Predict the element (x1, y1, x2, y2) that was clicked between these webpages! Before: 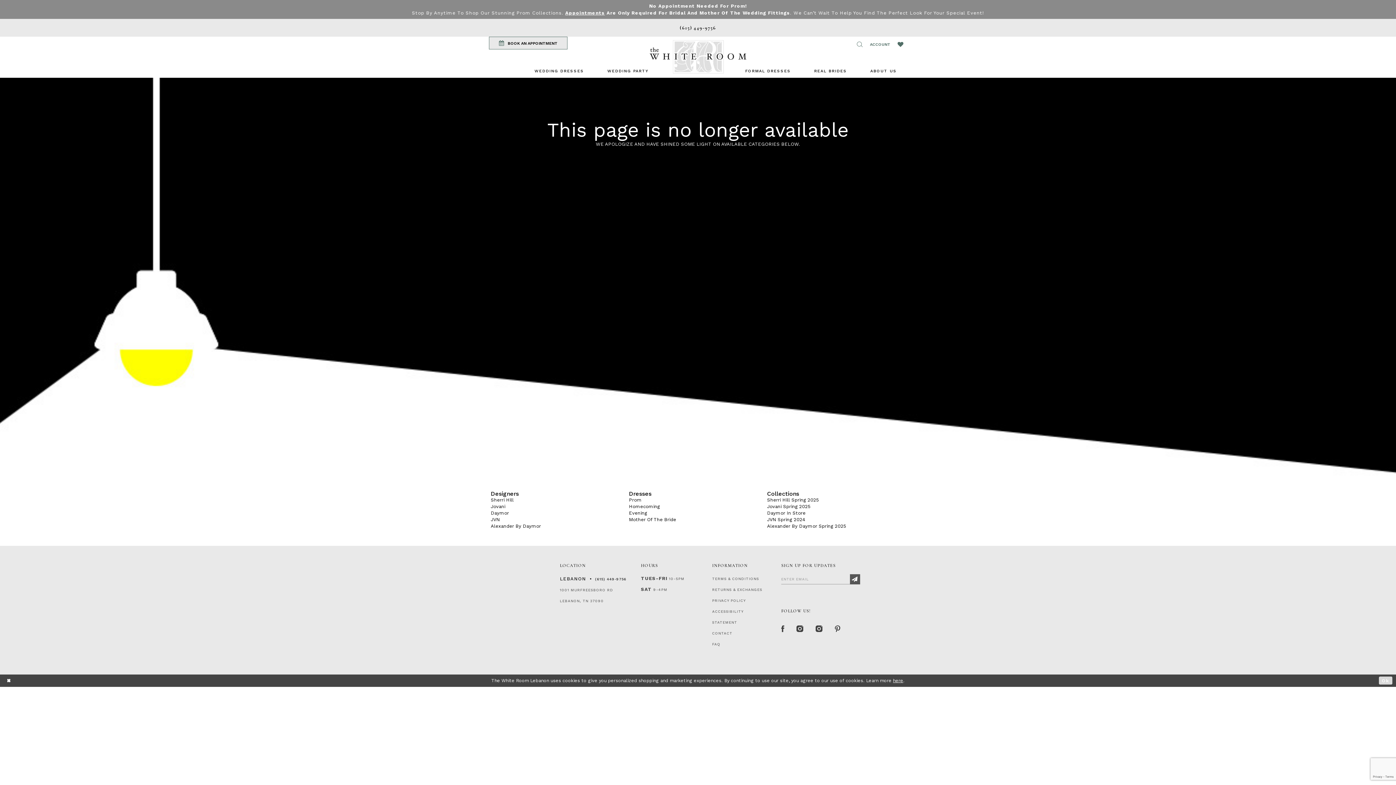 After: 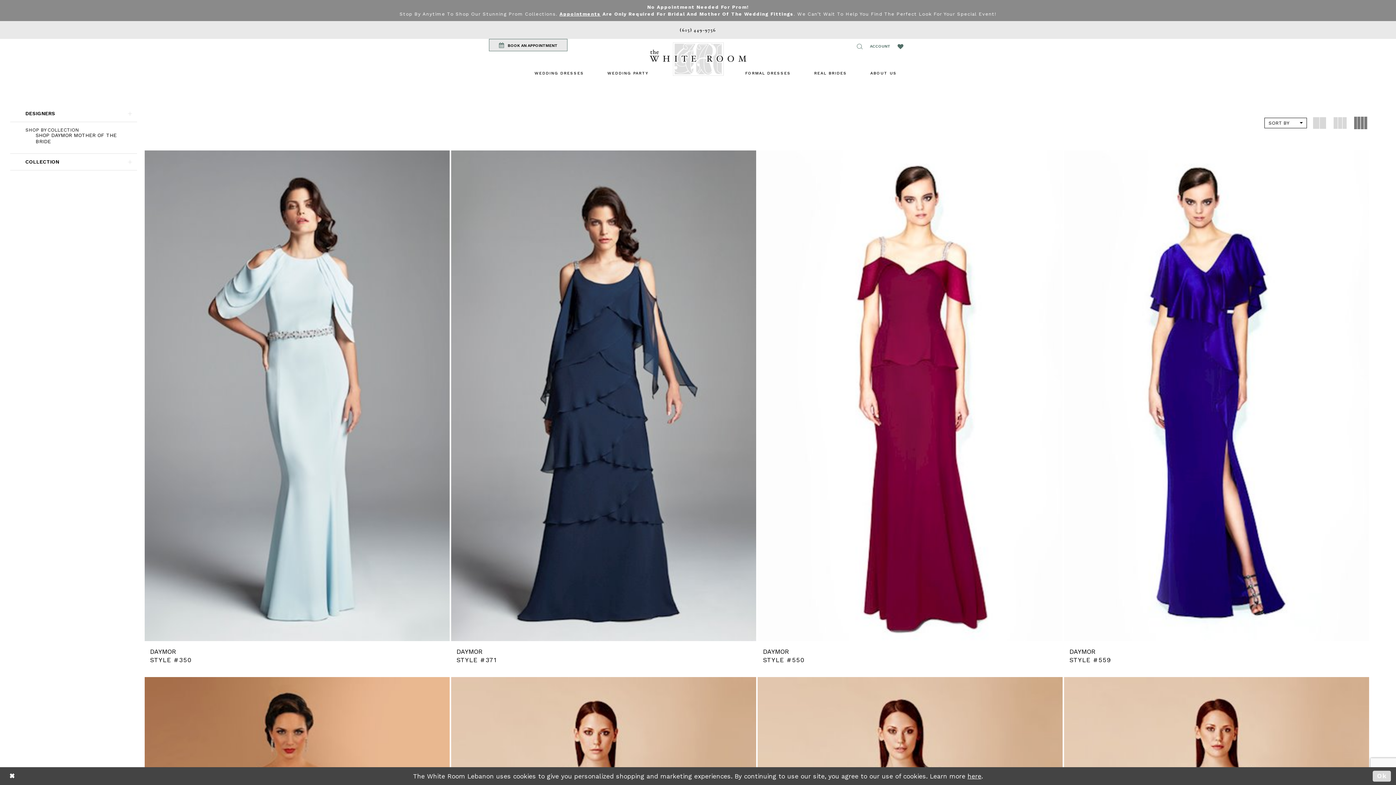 Action: label: Daymor In Store bbox: (767, 510, 805, 515)